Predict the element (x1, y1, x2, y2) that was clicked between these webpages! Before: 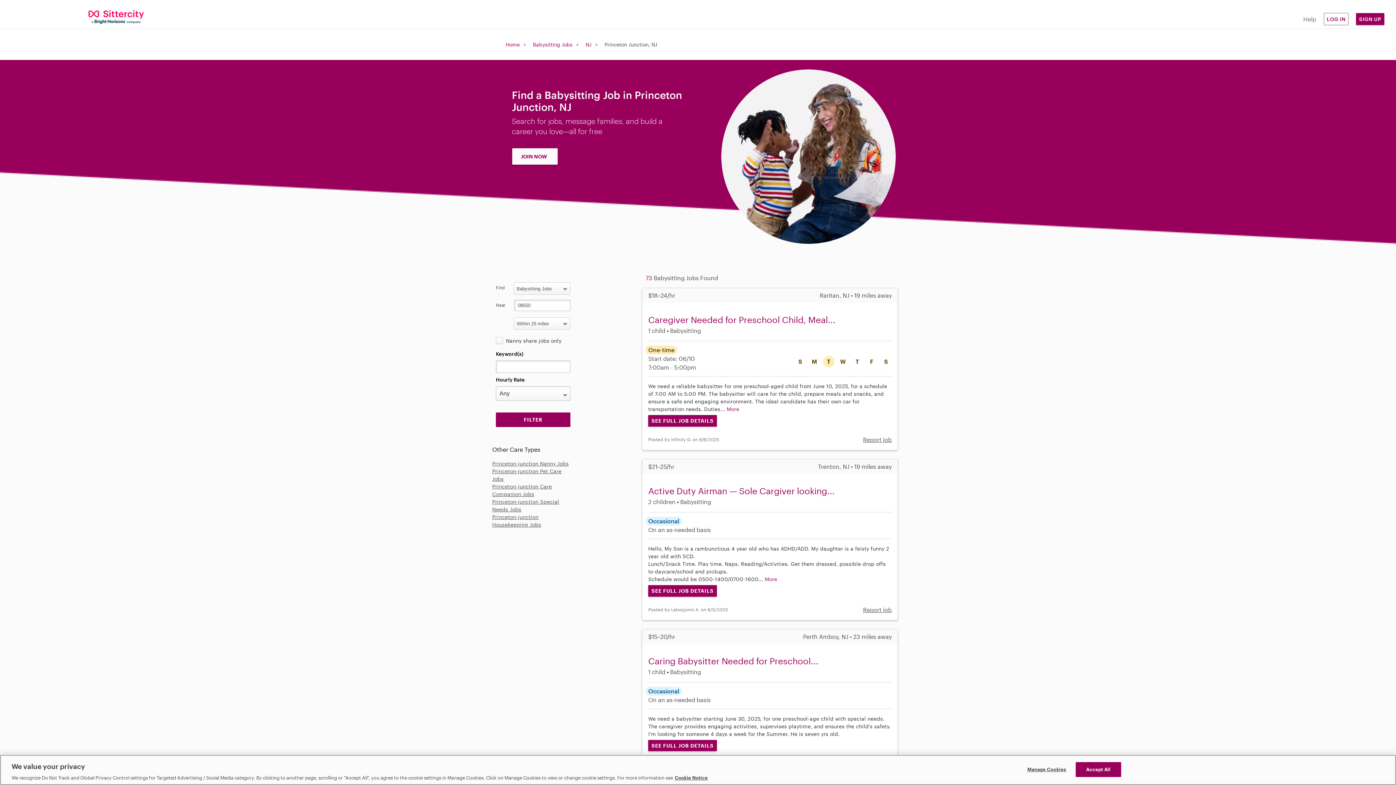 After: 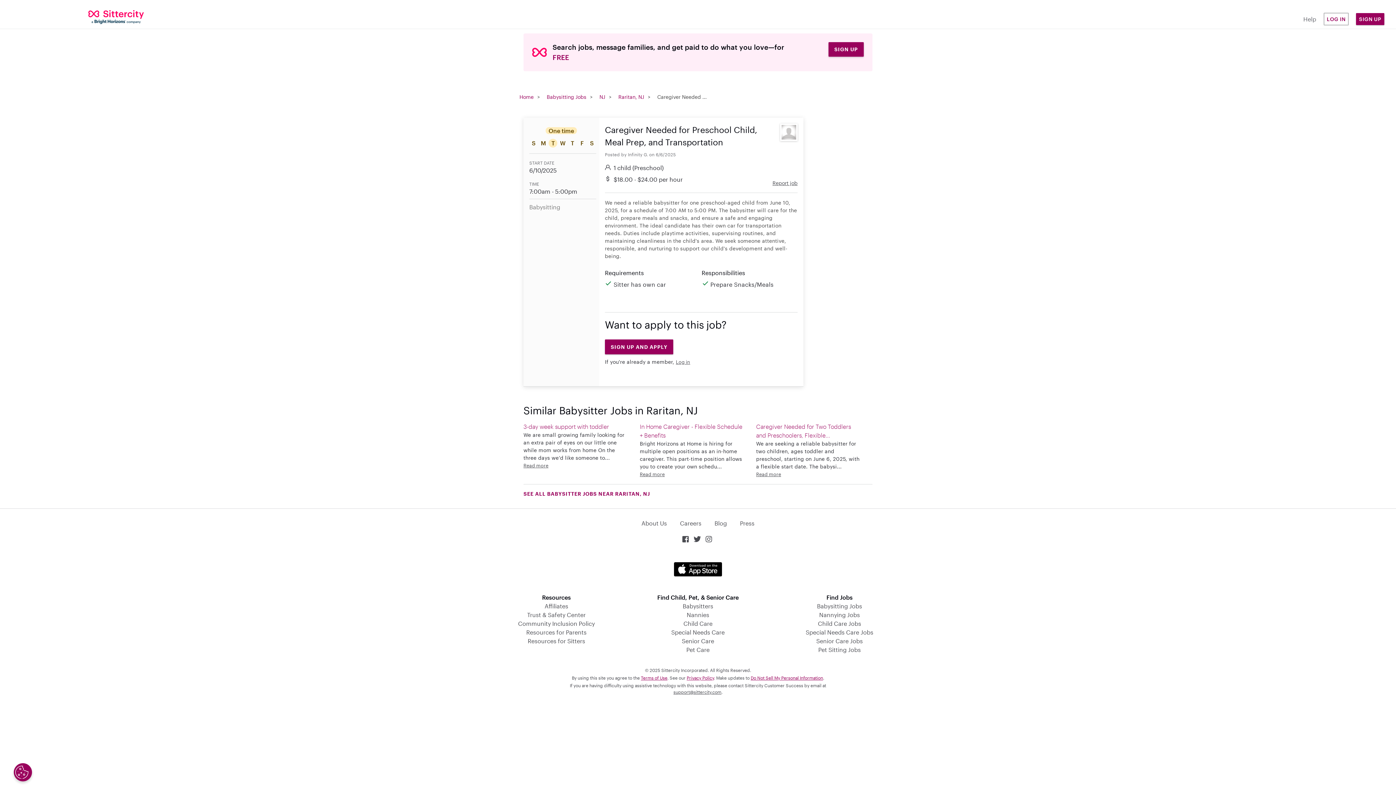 Action: bbox: (726, 406, 739, 412) label: More